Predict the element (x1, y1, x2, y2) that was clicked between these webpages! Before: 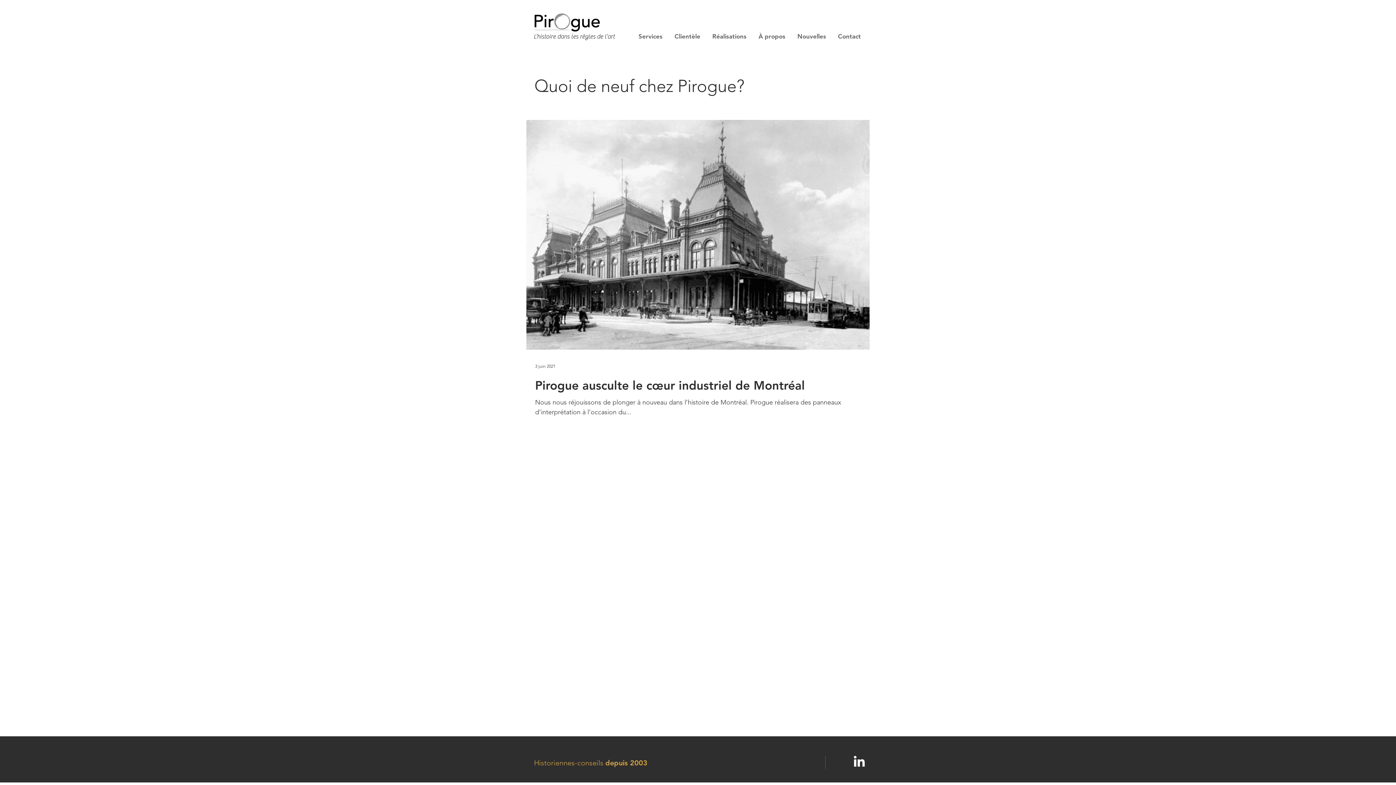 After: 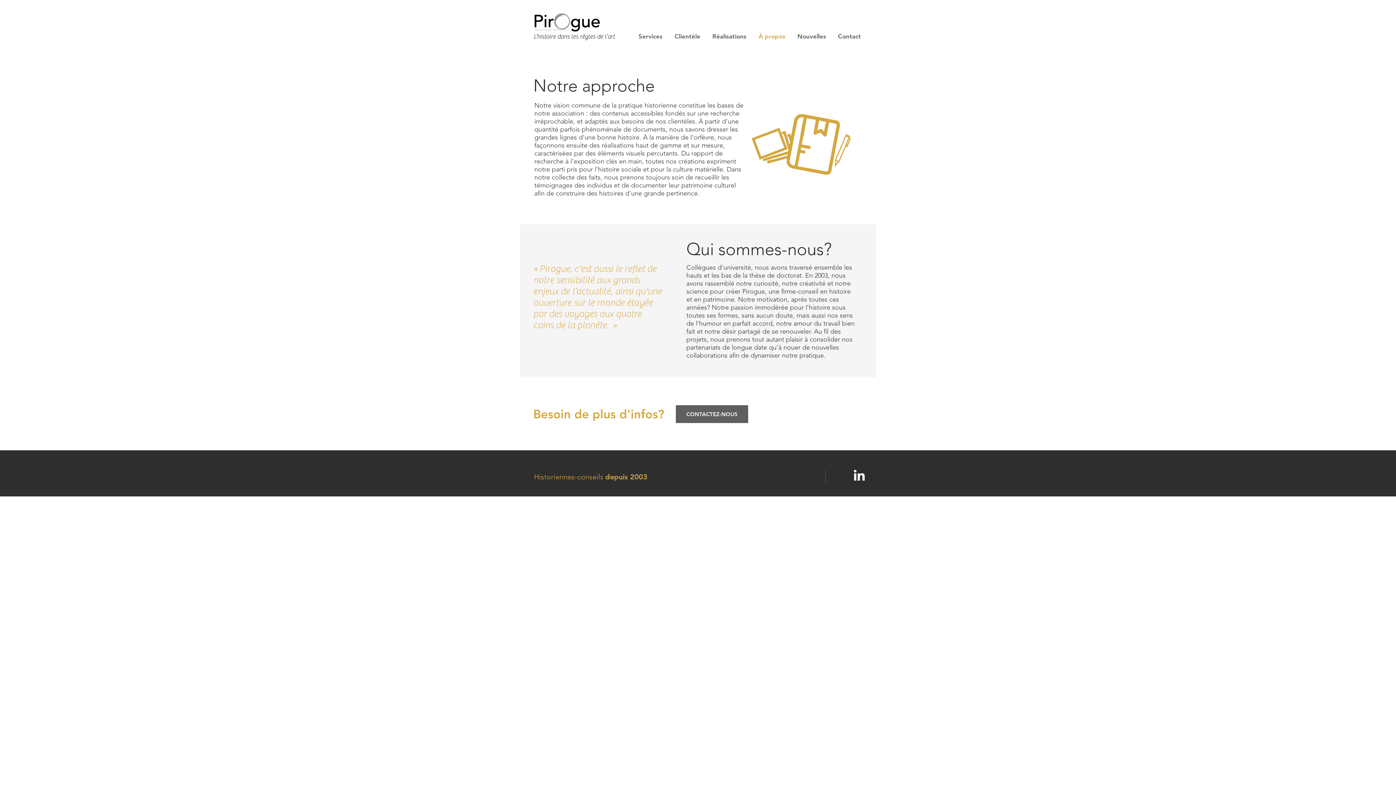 Action: label: Historiennes-conseils  bbox: (534, 758, 605, 767)